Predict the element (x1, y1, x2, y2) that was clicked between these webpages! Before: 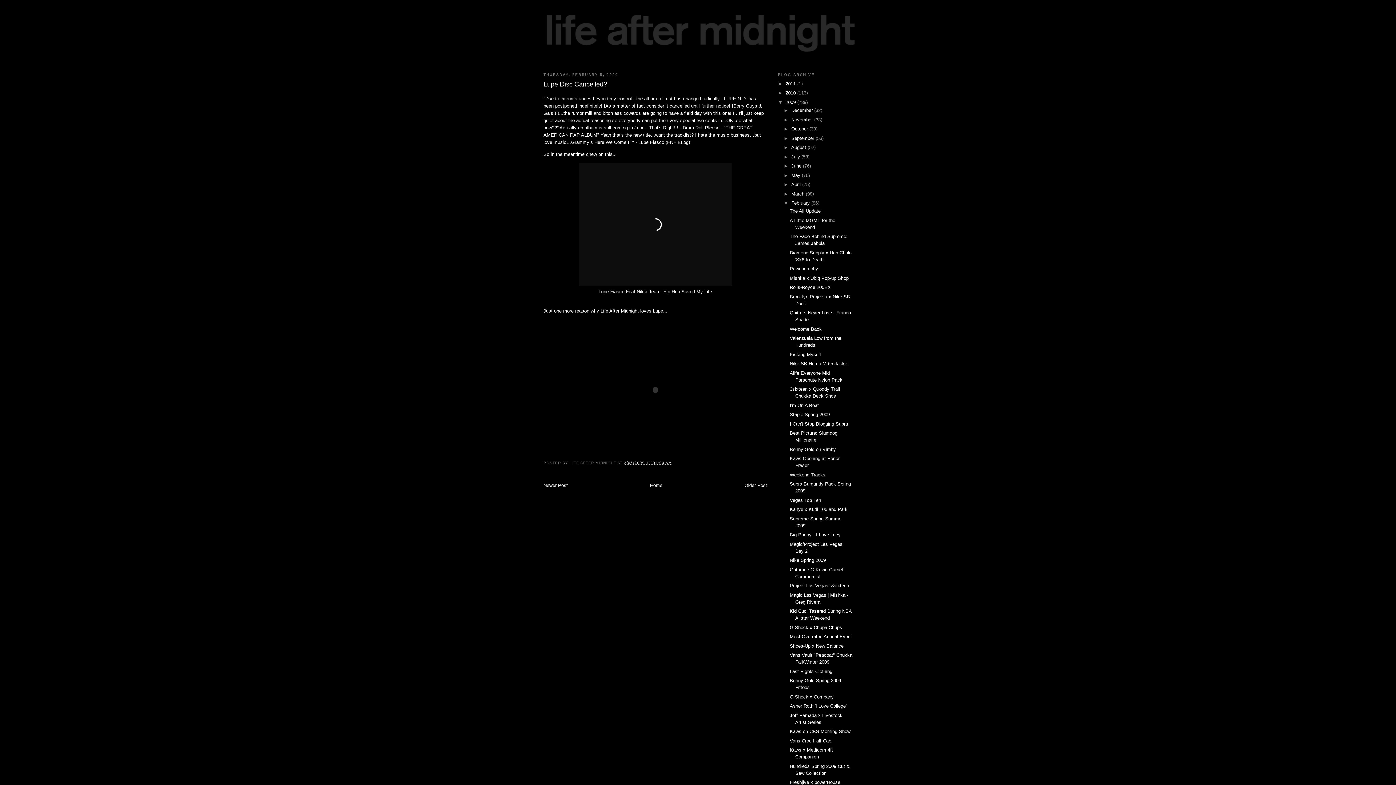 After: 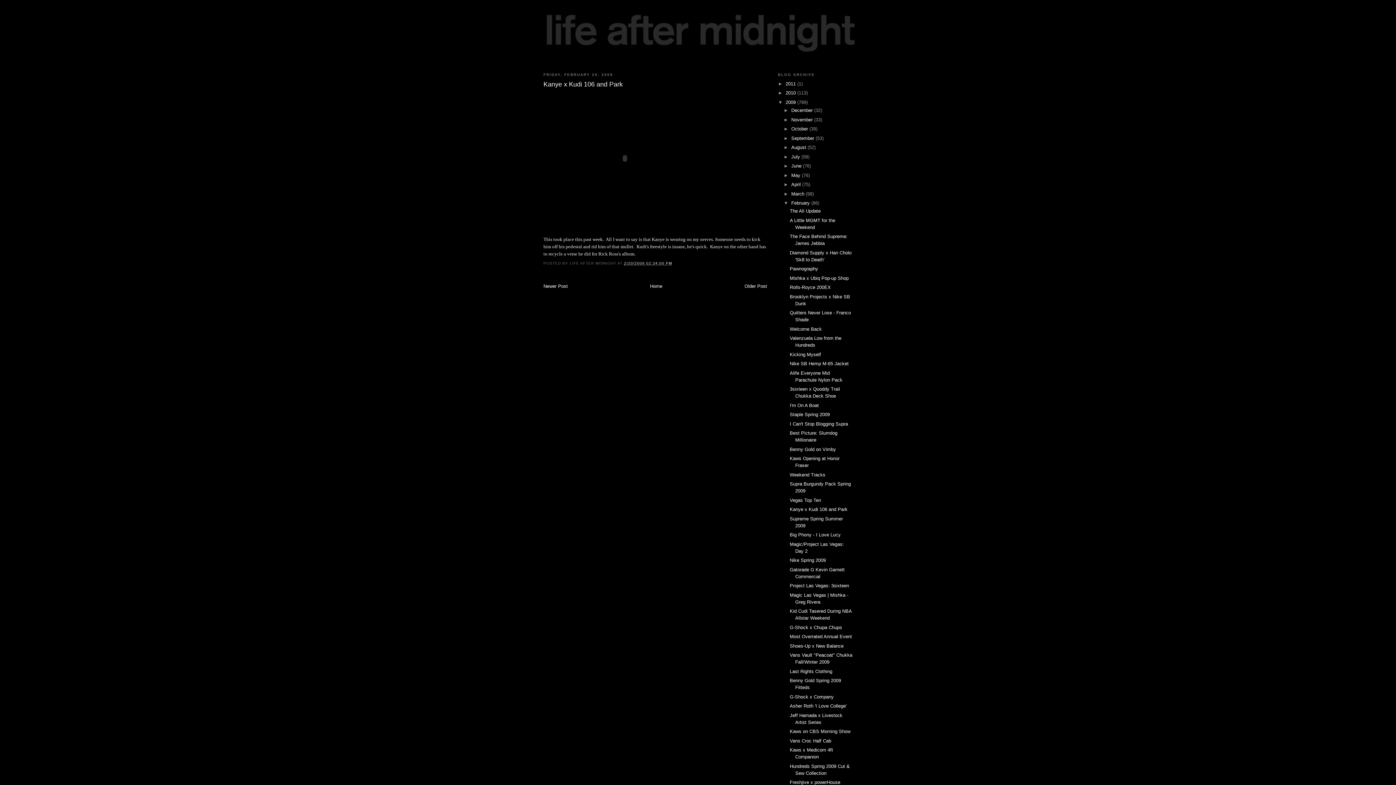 Action: label: Kanye x Kudi 106 and Park bbox: (789, 507, 847, 512)